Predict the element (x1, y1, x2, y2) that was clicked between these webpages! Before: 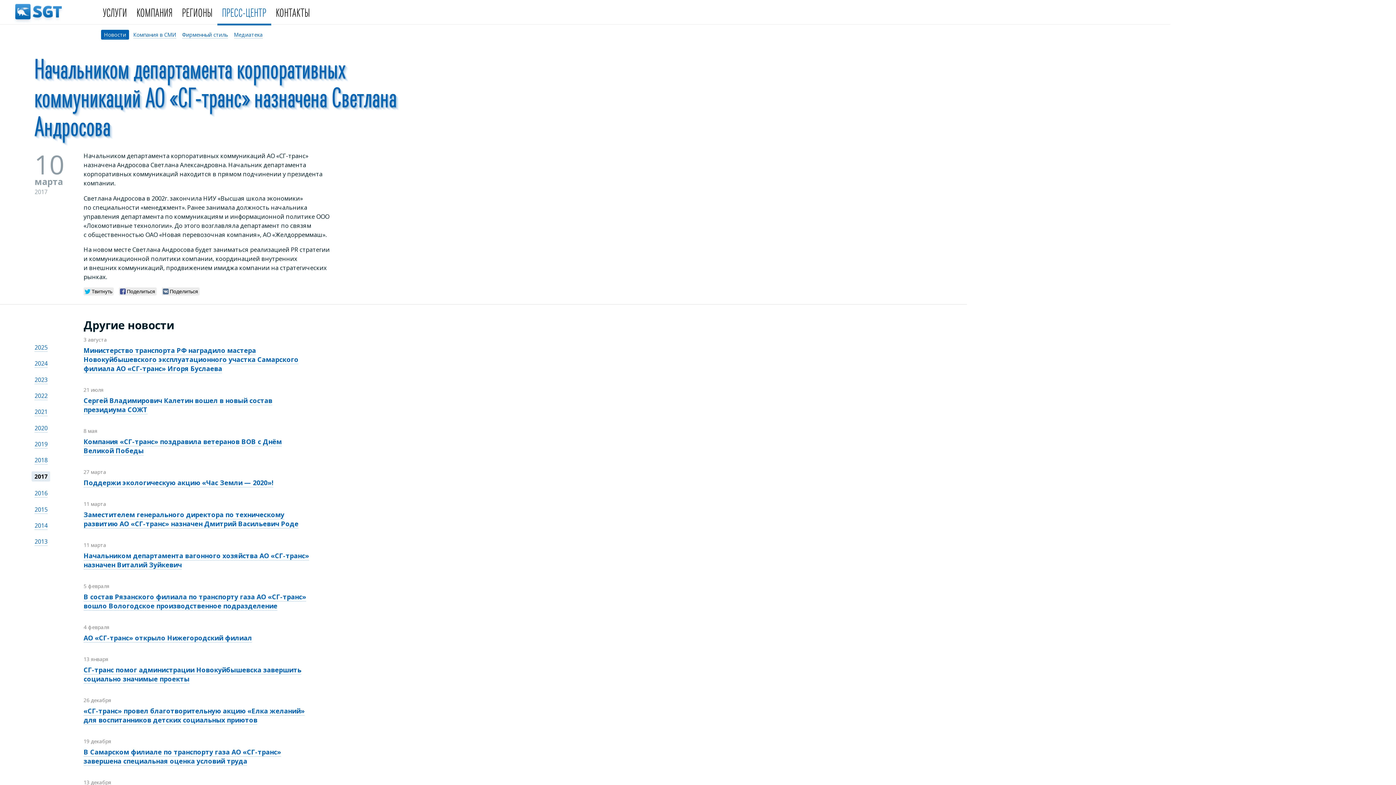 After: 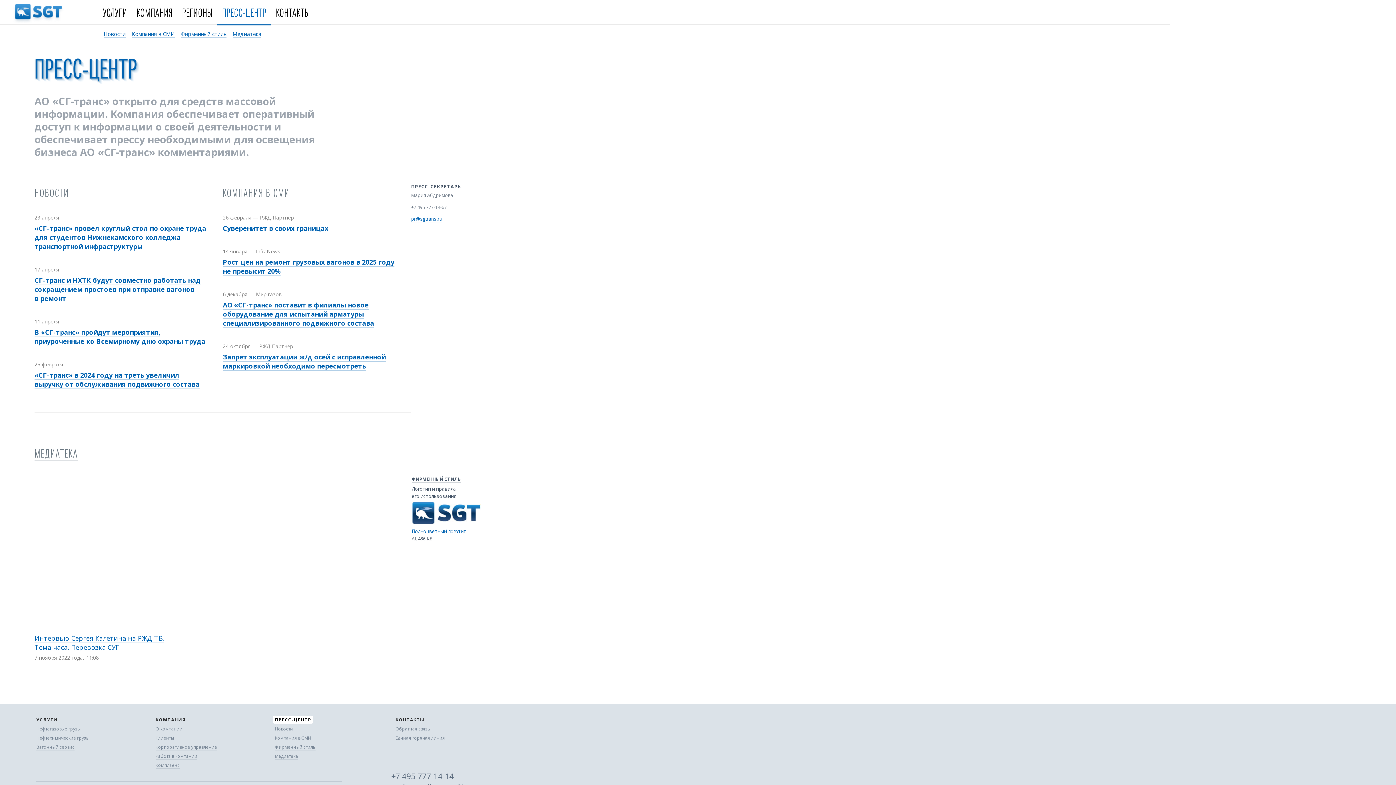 Action: bbox: (217, 8, 271, 26) label: ПРЕСС-ЦЕНТР